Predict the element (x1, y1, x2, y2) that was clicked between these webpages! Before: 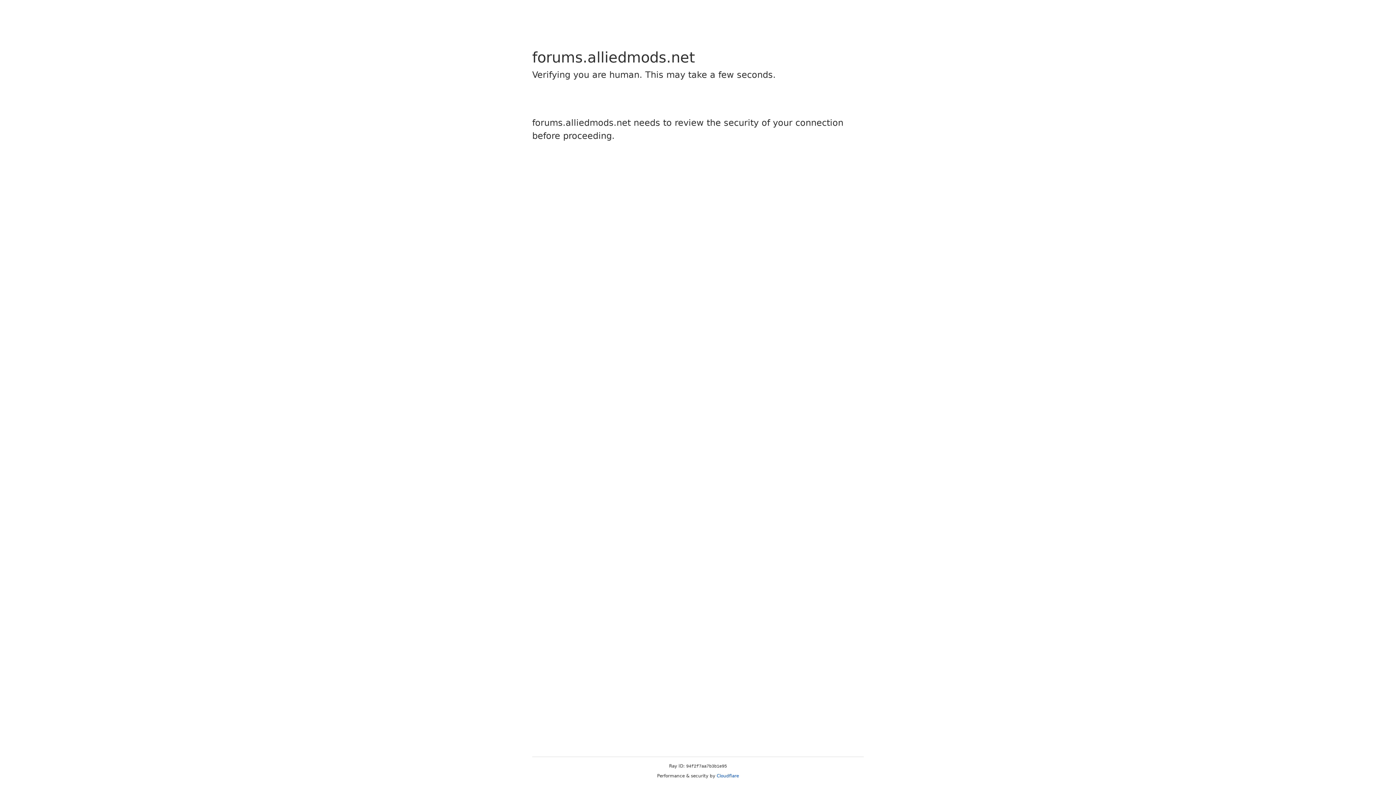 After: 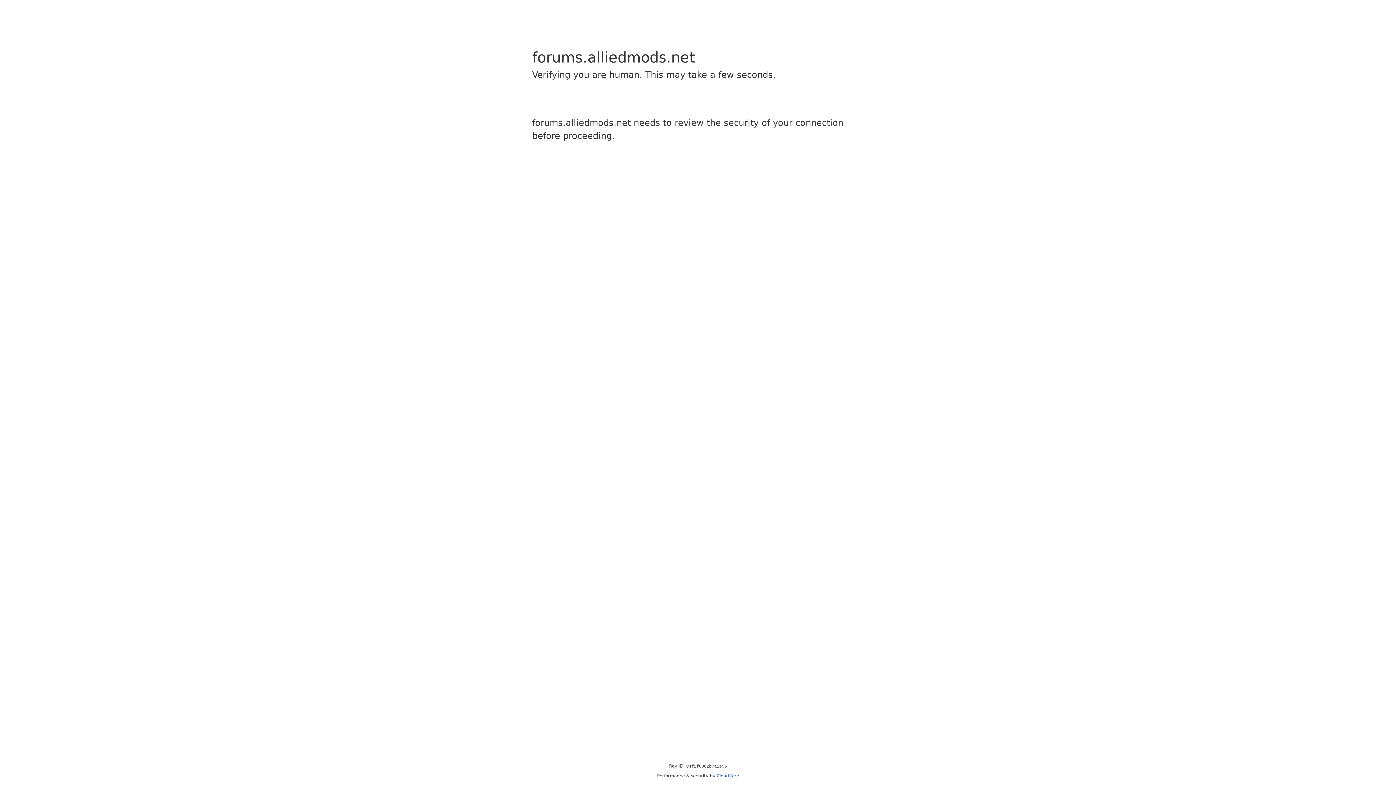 Action: label: Cloudflare bbox: (716, 773, 739, 778)